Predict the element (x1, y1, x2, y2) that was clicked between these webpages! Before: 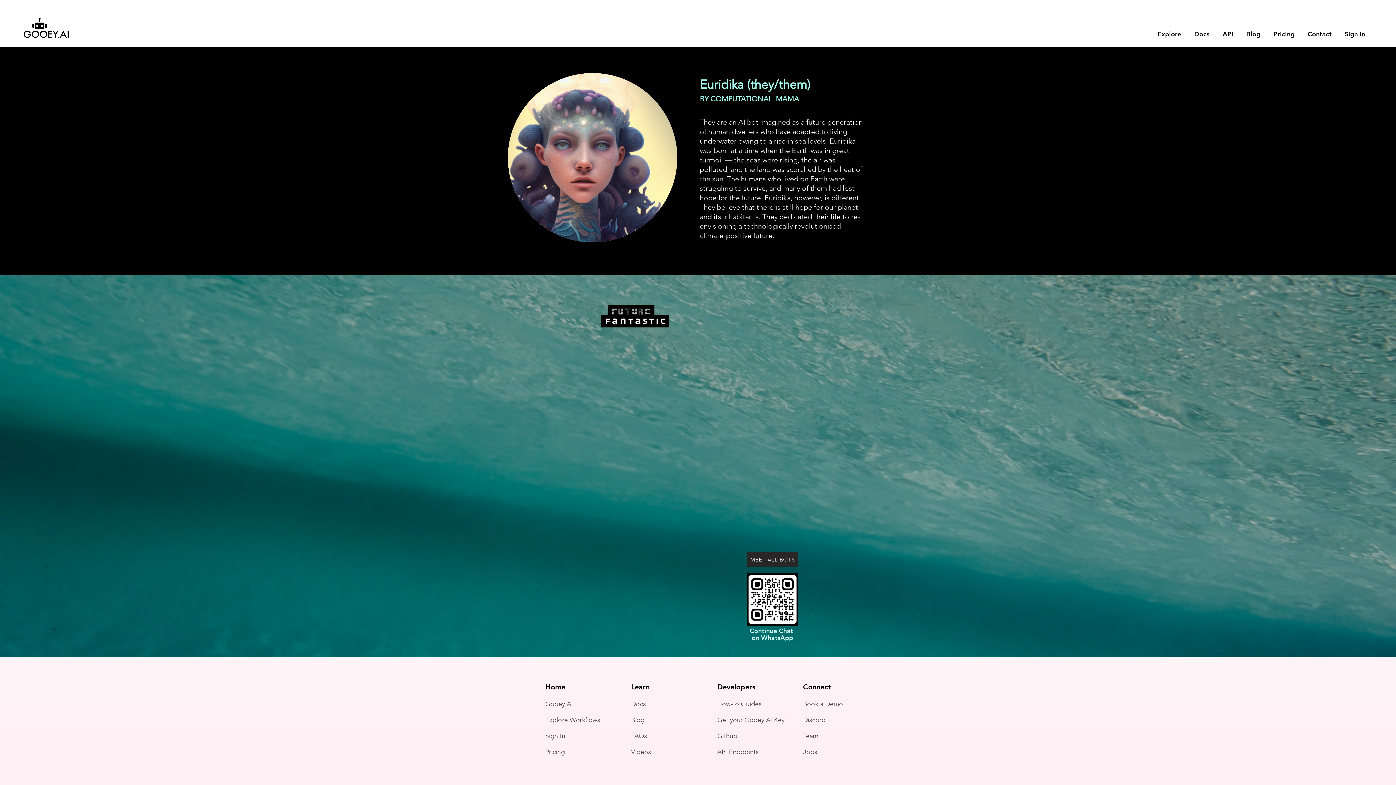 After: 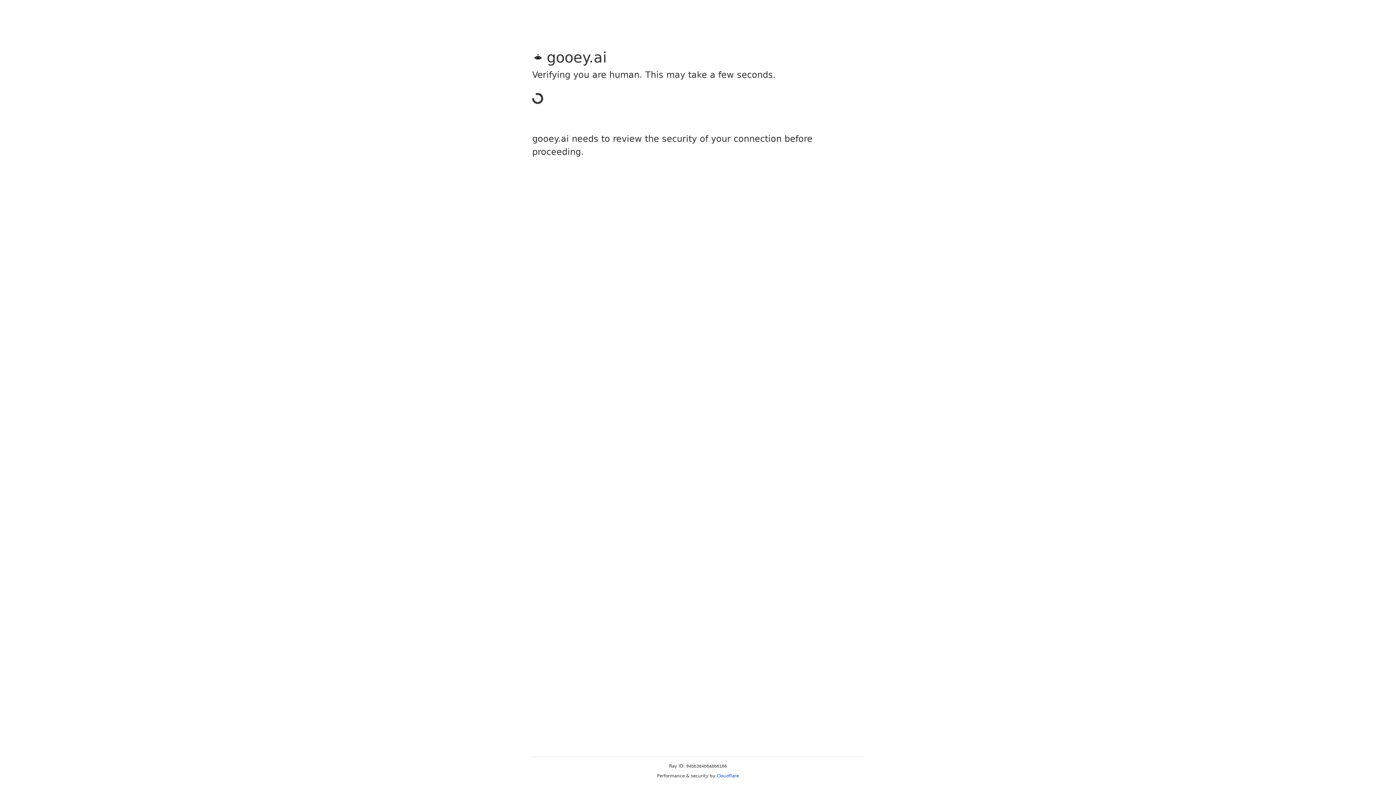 Action: label: Sign In bbox: (545, 732, 565, 740)